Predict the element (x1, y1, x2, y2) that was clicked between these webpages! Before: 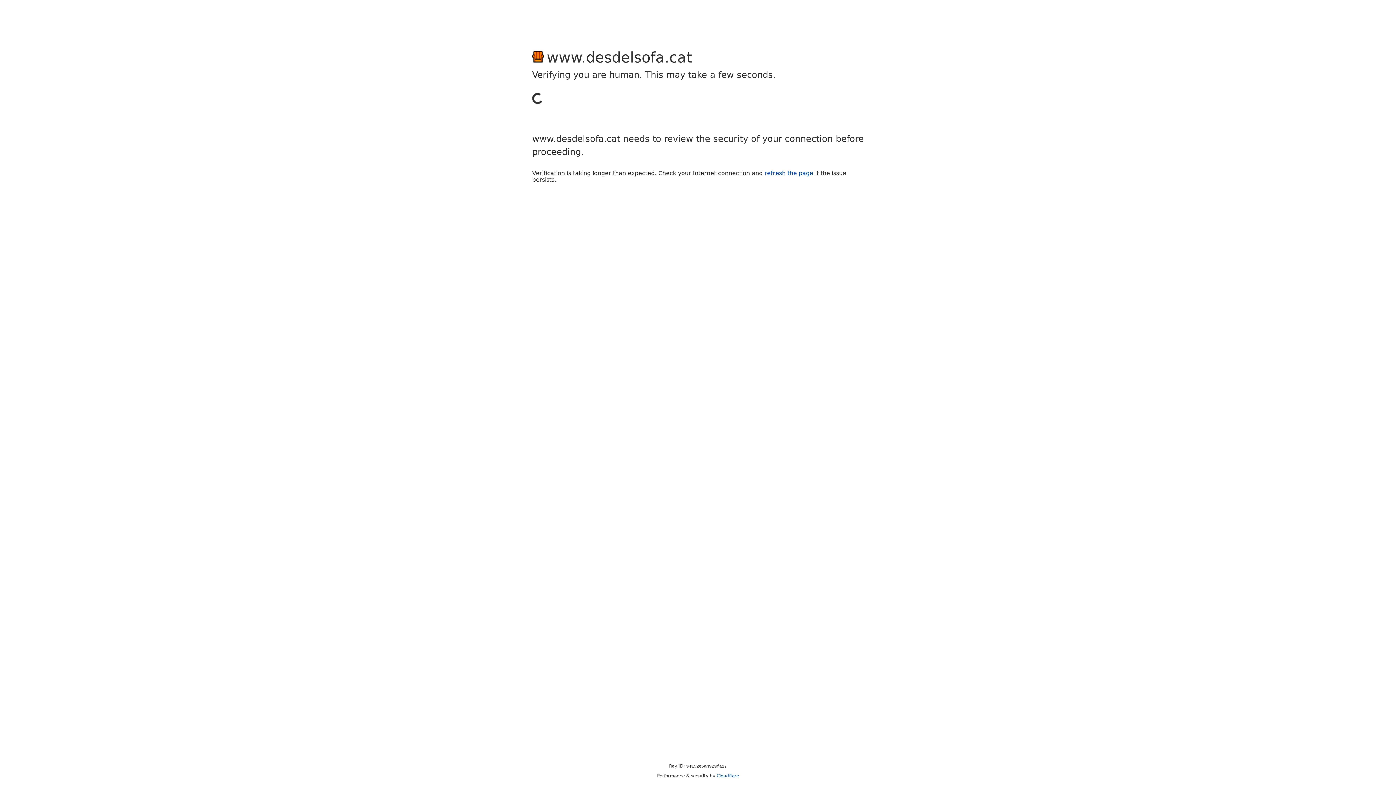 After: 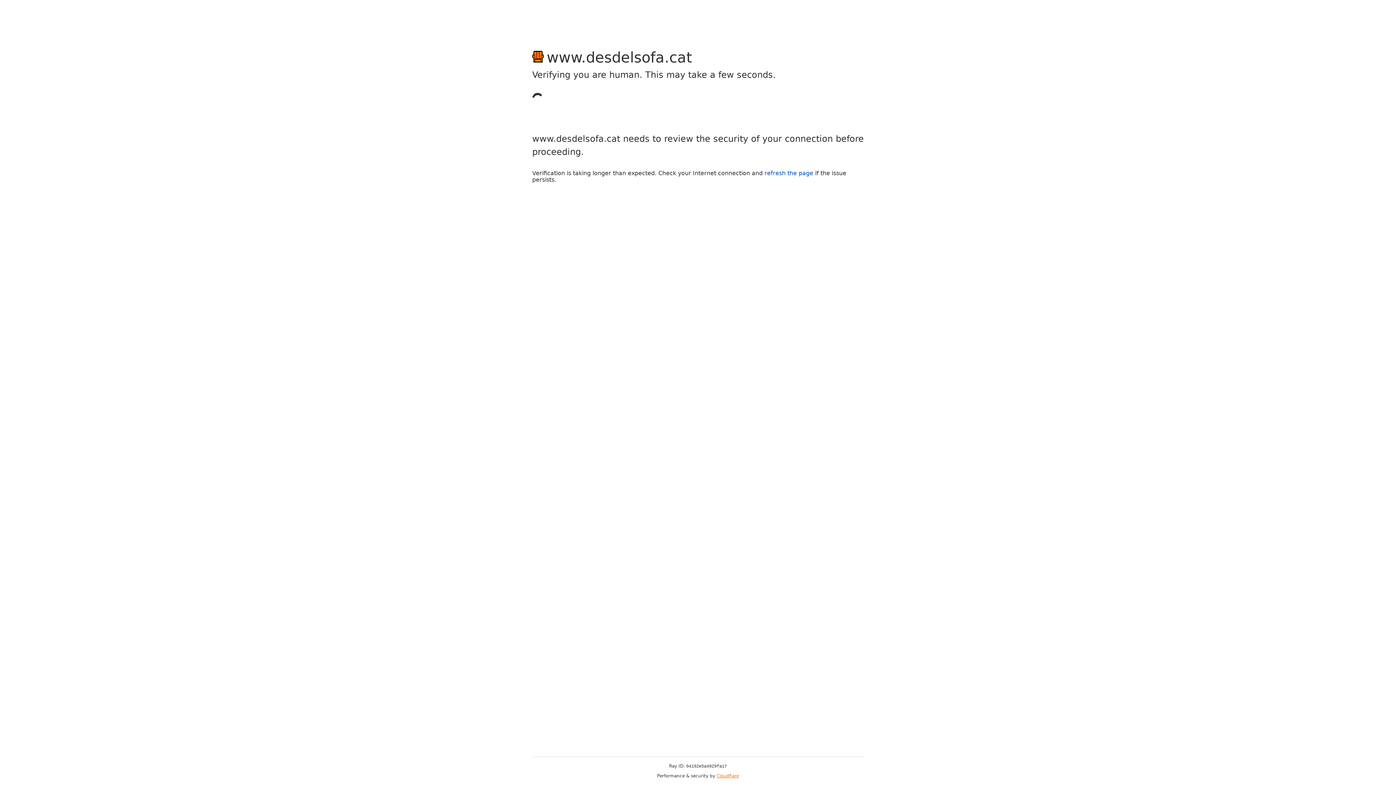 Action: label: Cloudflare bbox: (716, 773, 739, 778)